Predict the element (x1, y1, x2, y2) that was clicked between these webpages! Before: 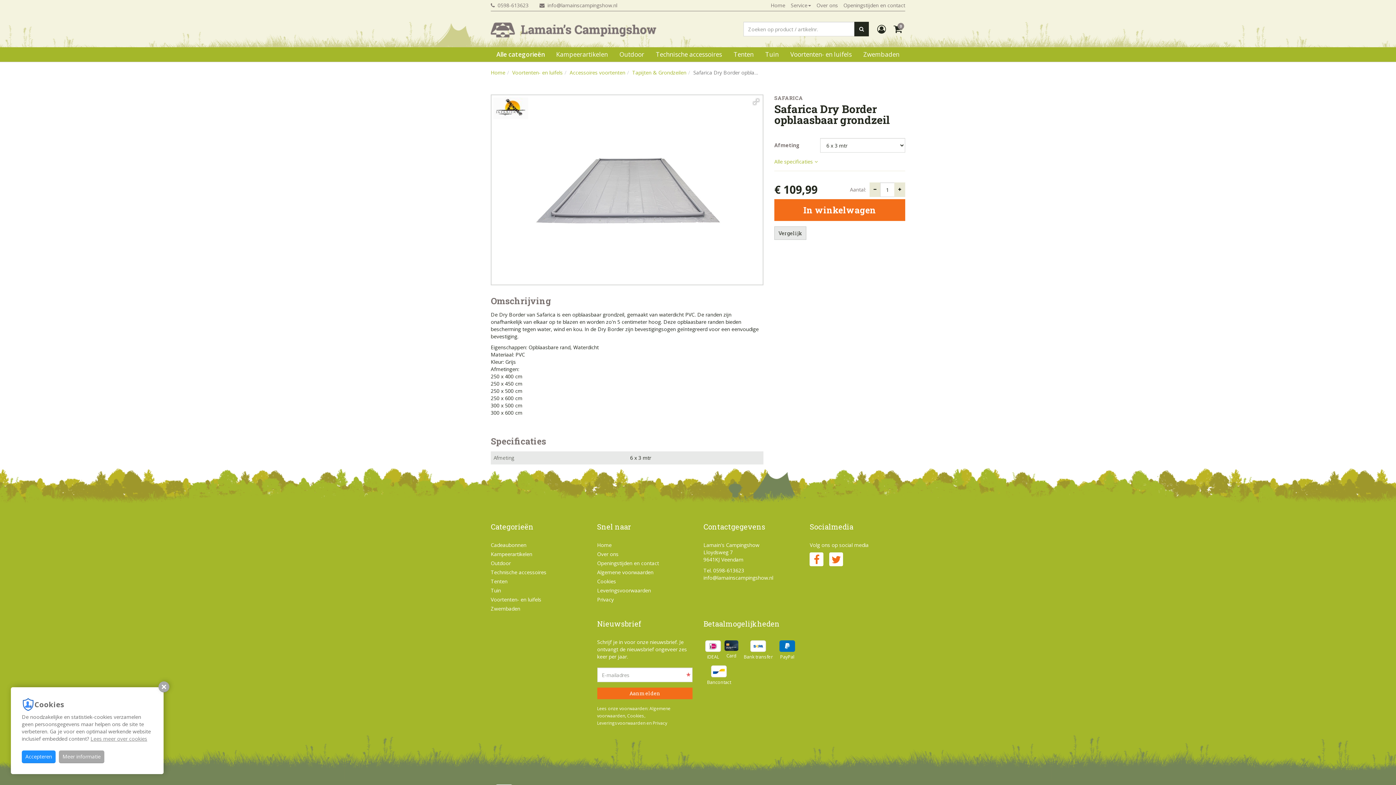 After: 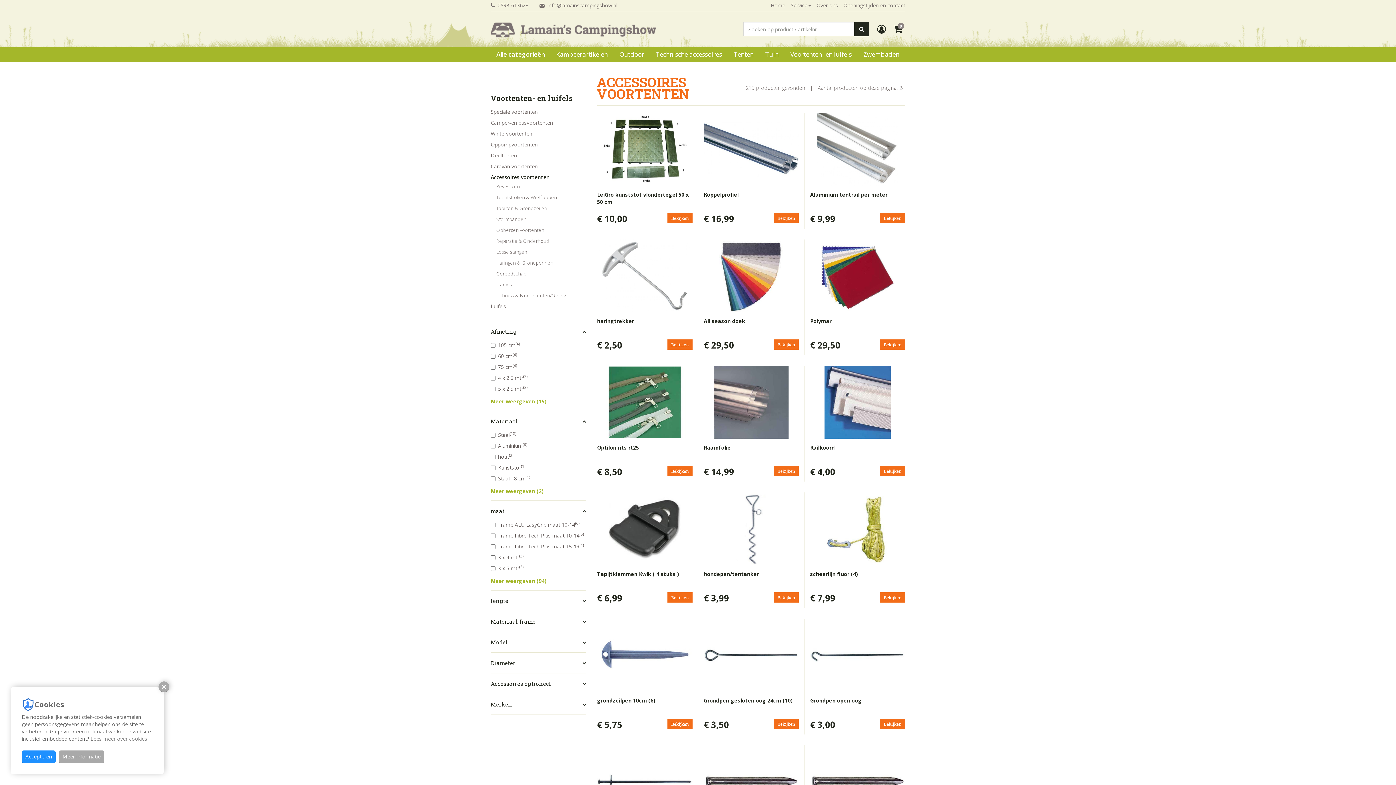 Action: bbox: (569, 69, 625, 76) label: Accessoires voortenten